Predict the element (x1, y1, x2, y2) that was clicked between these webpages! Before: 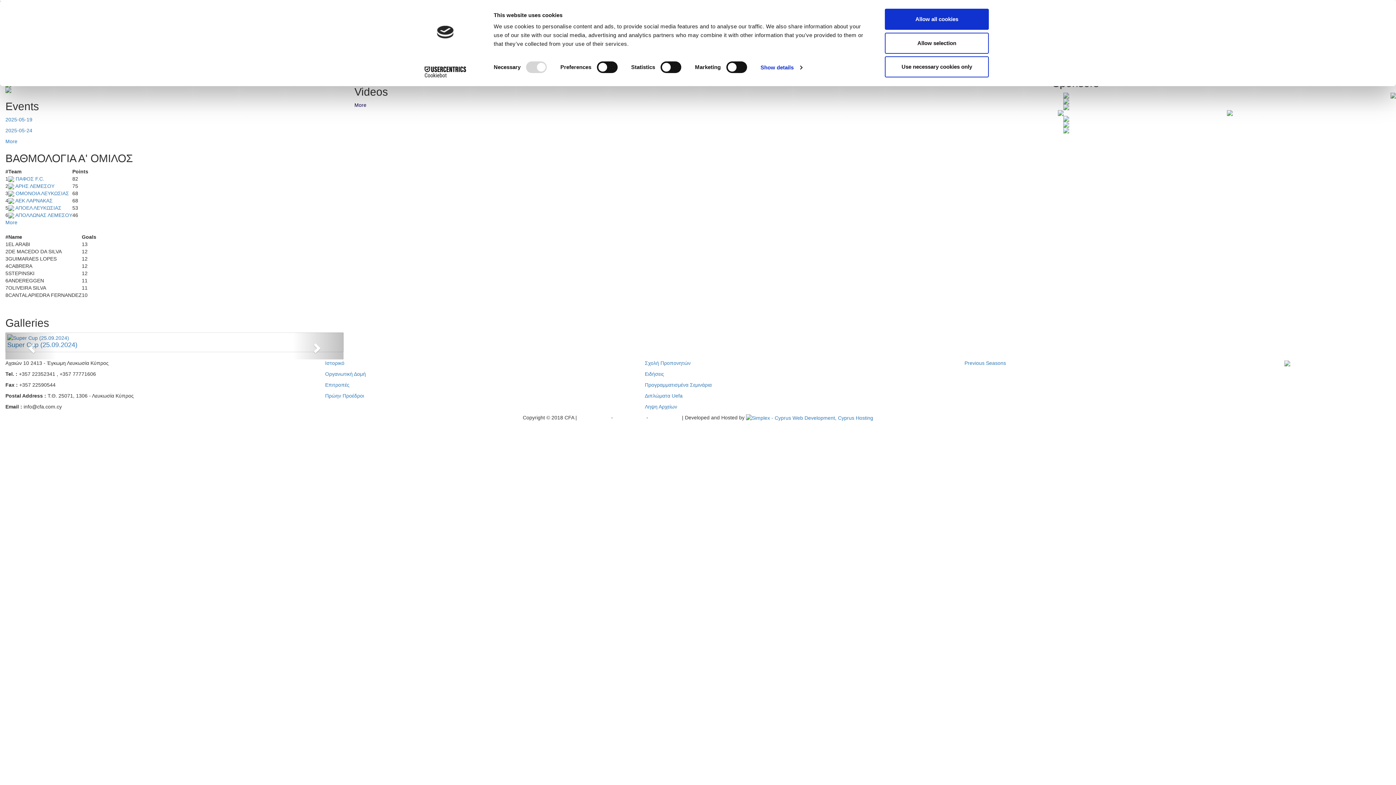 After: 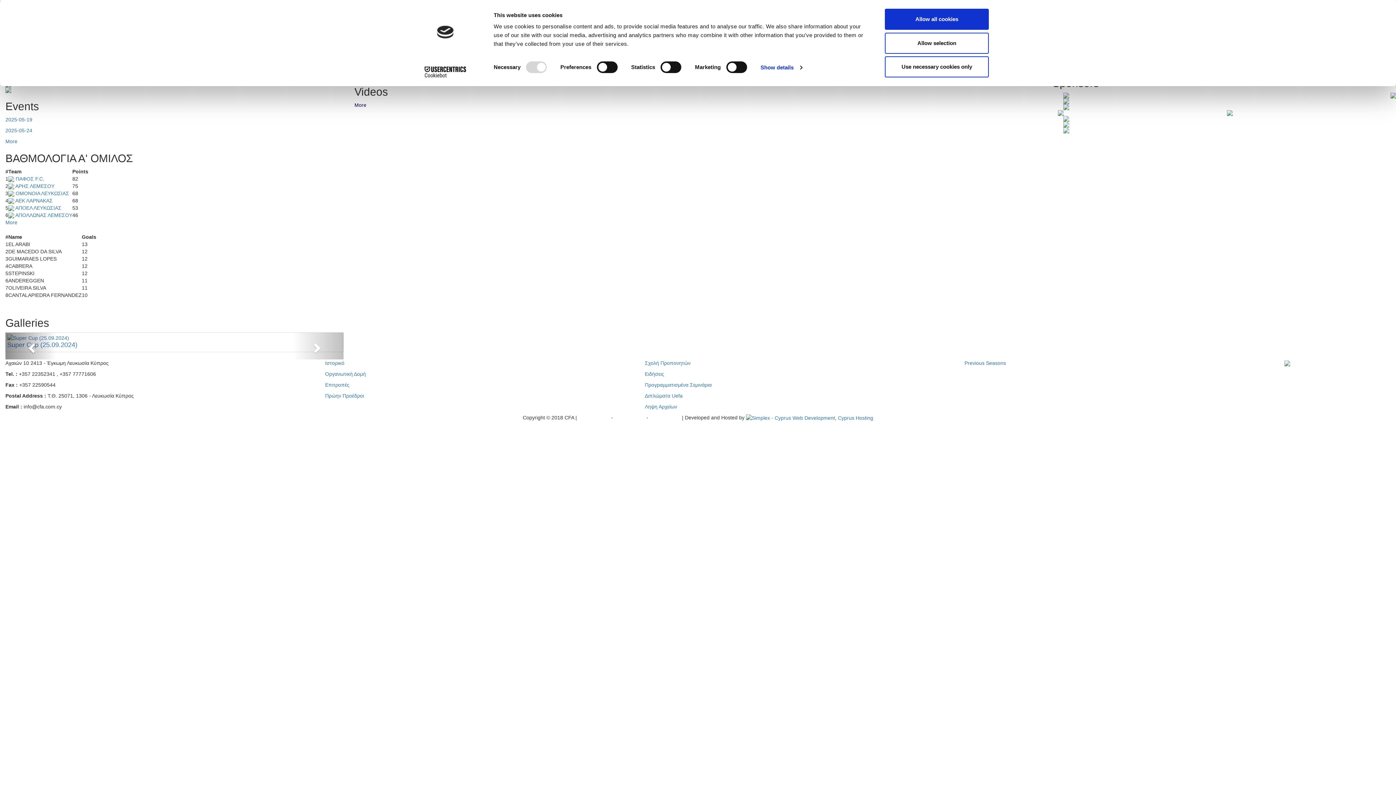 Action: label: Previous bbox: (5, 332, 56, 359)